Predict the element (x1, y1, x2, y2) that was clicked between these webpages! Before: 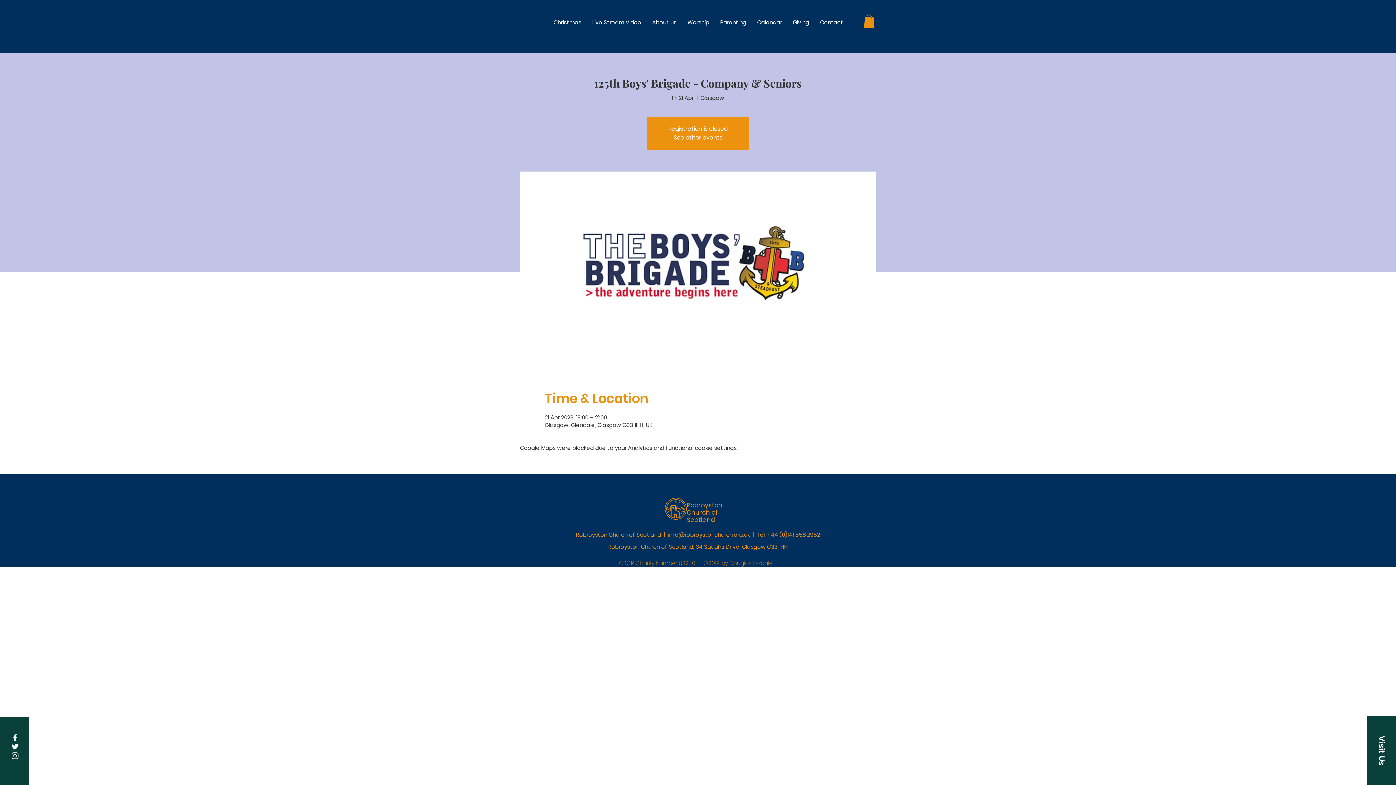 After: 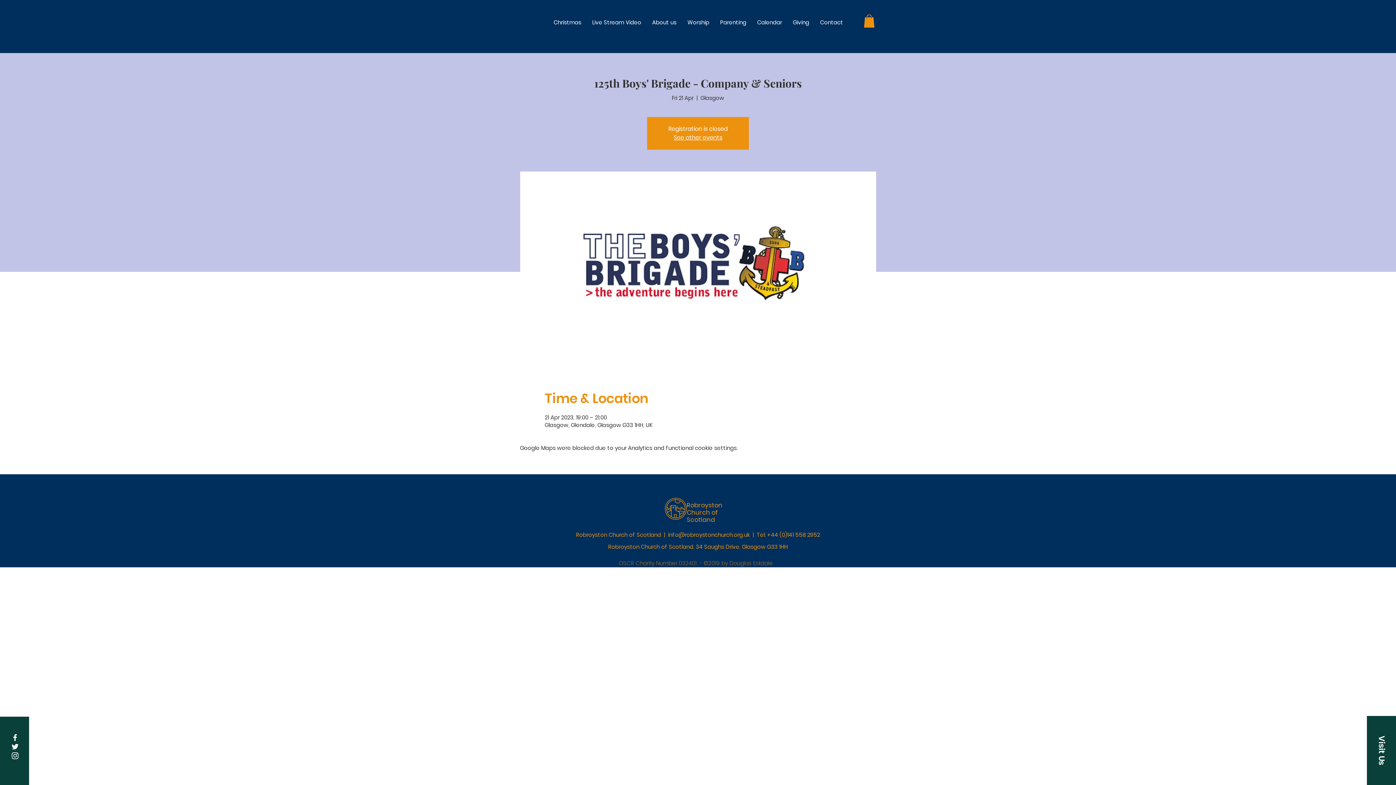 Action: bbox: (10, 733, 19, 742) label: White Facebook Icon